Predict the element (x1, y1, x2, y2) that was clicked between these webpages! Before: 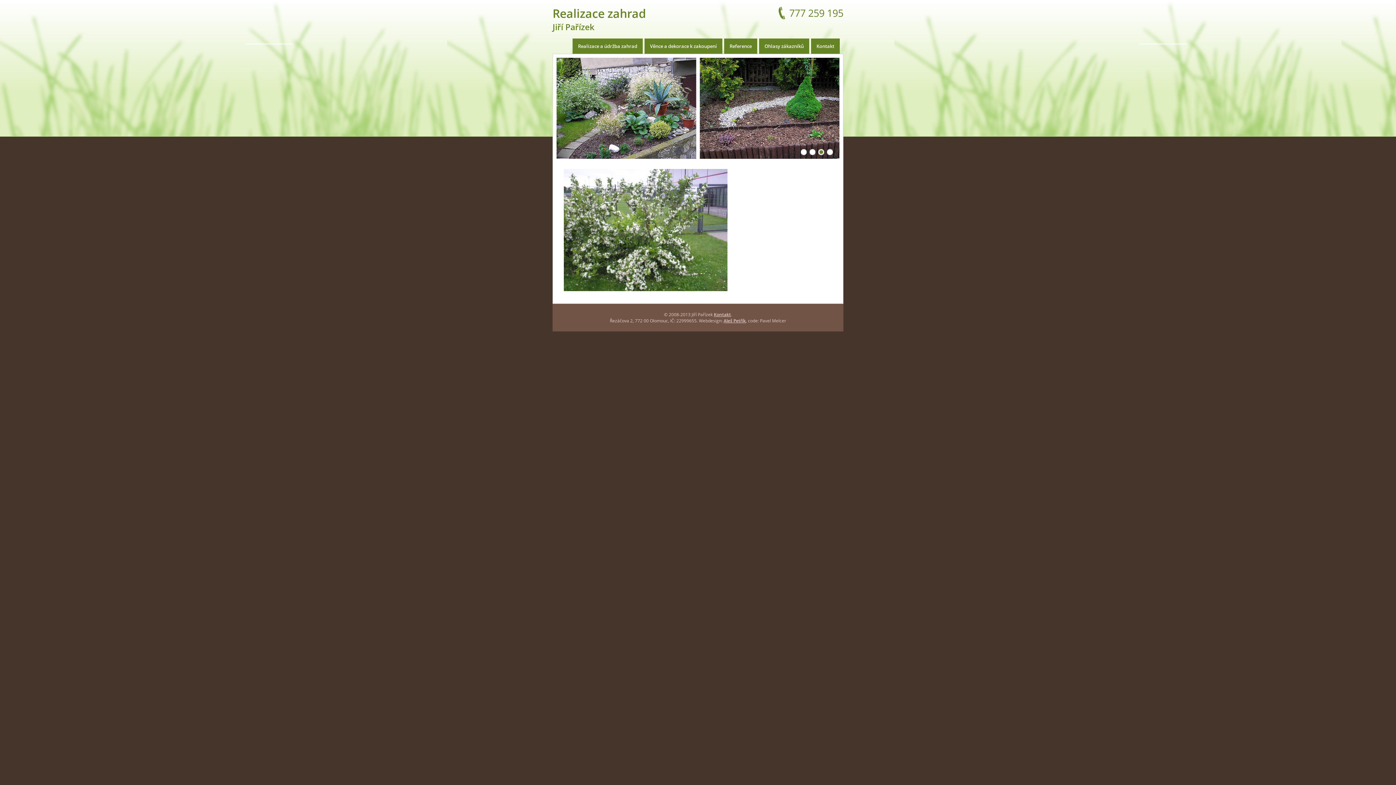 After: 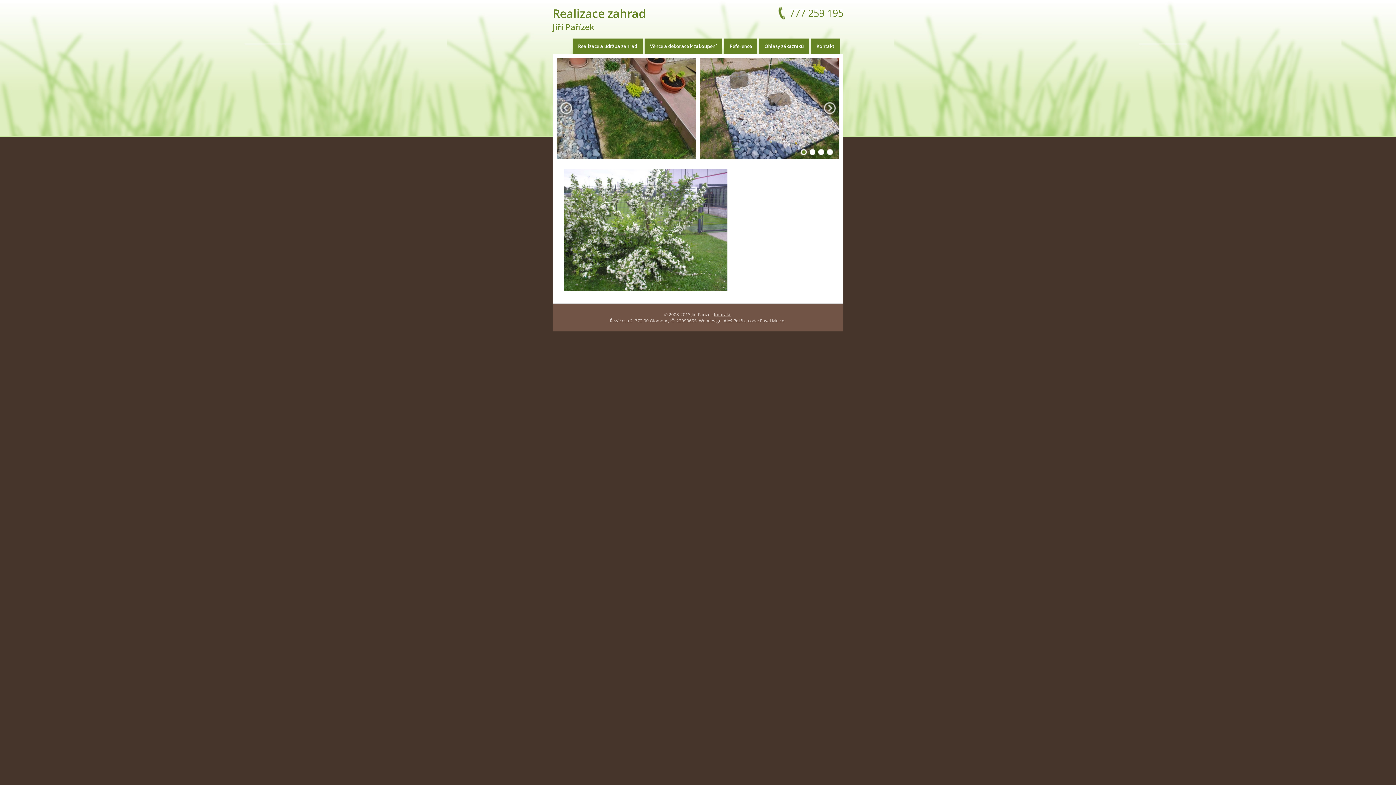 Action: bbox: (801, 149, 806, 155) label: 1